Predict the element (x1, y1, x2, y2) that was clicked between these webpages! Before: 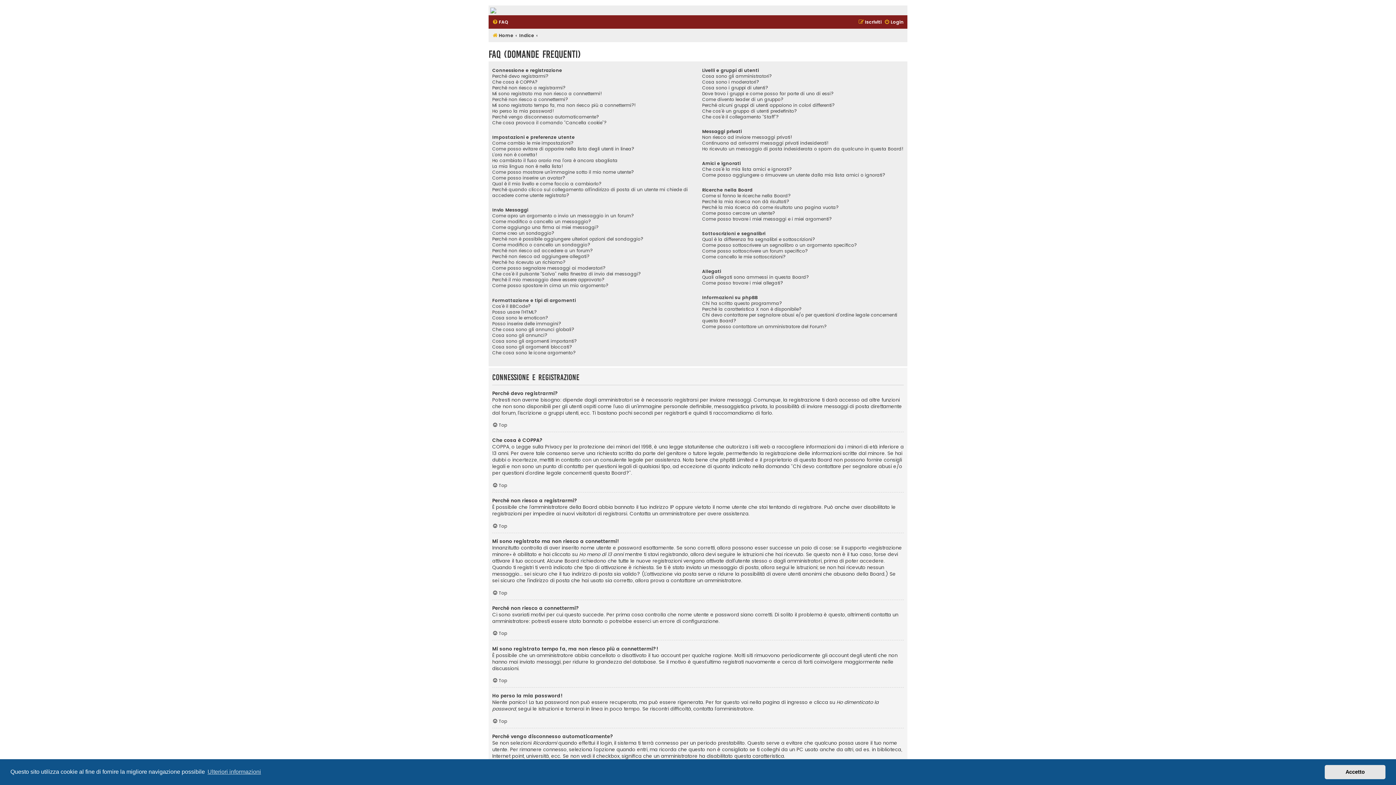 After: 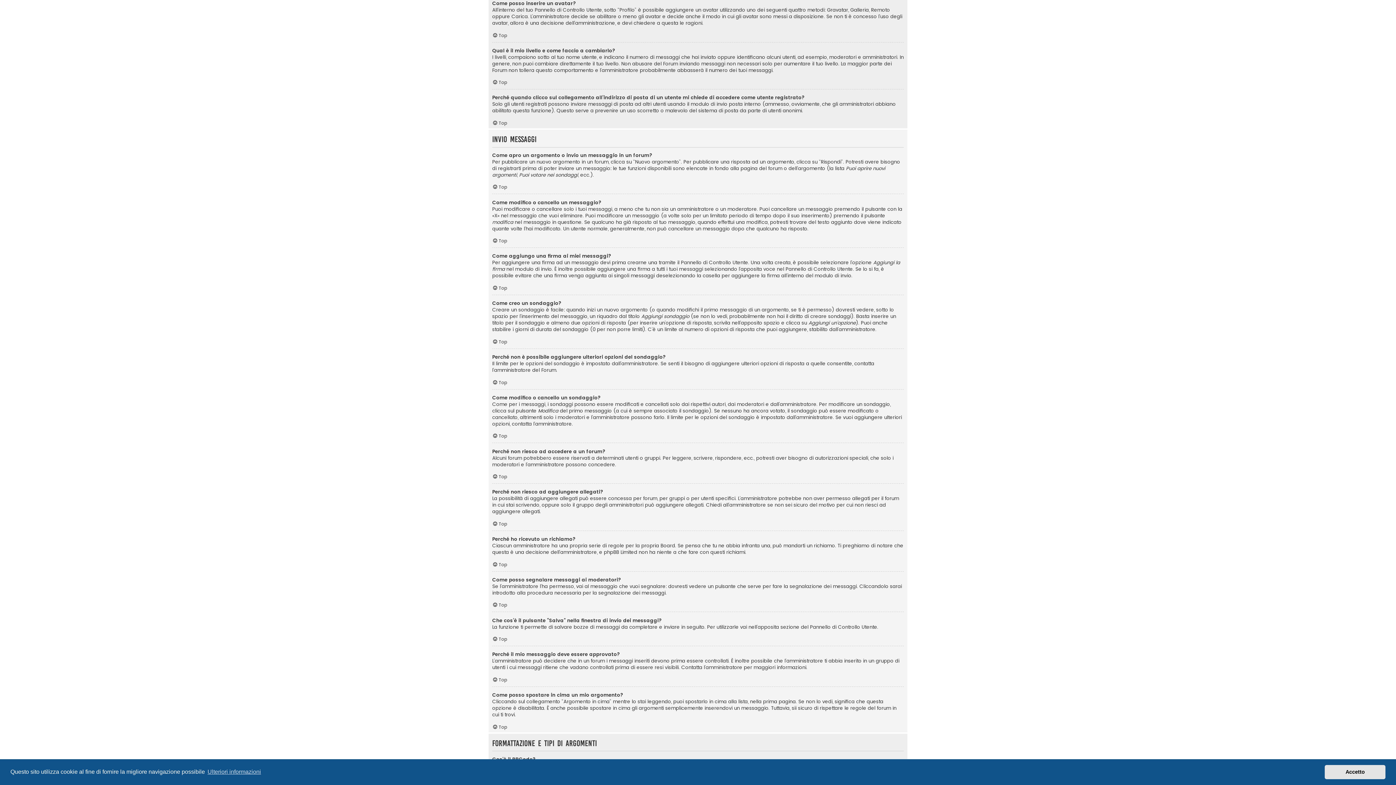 Action: label: Come posso inserire un avatar? bbox: (492, 175, 565, 181)